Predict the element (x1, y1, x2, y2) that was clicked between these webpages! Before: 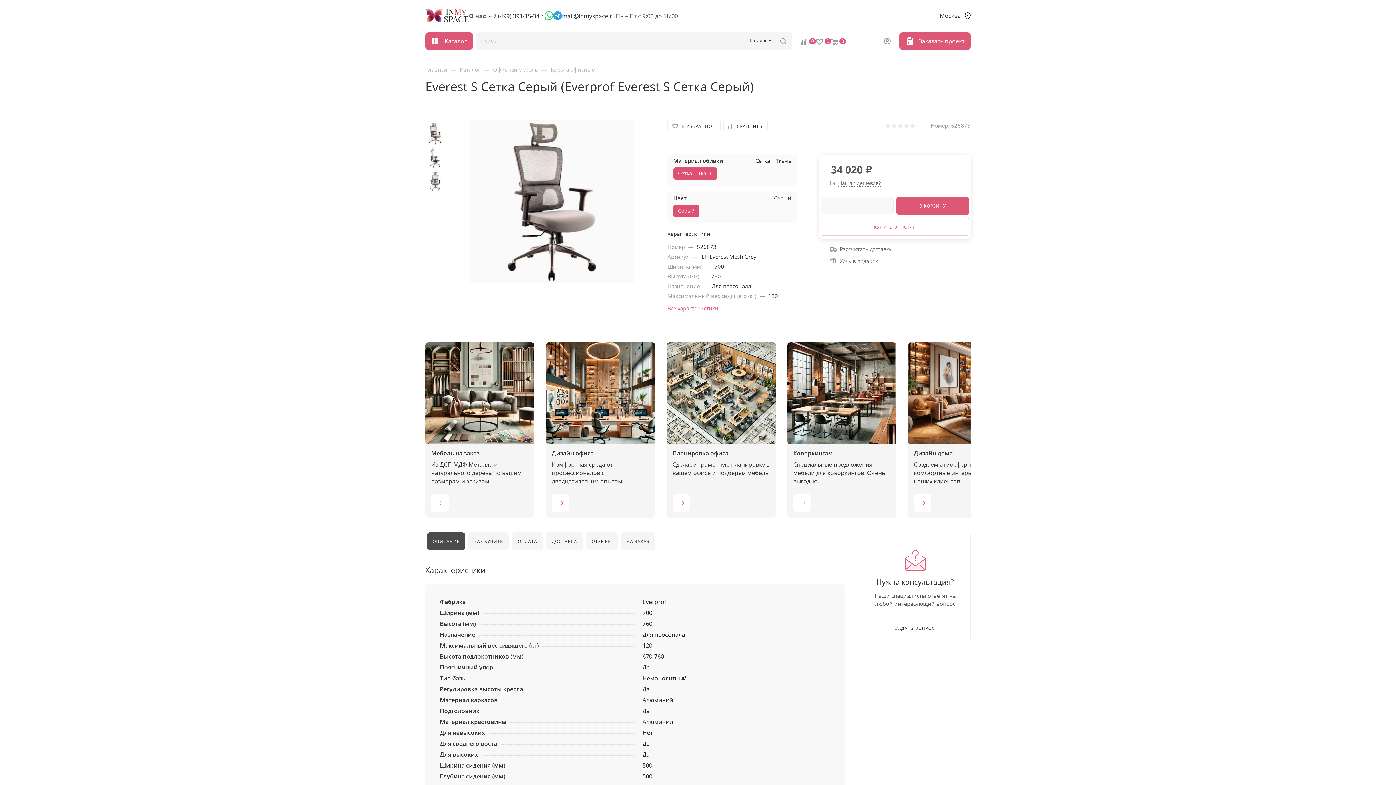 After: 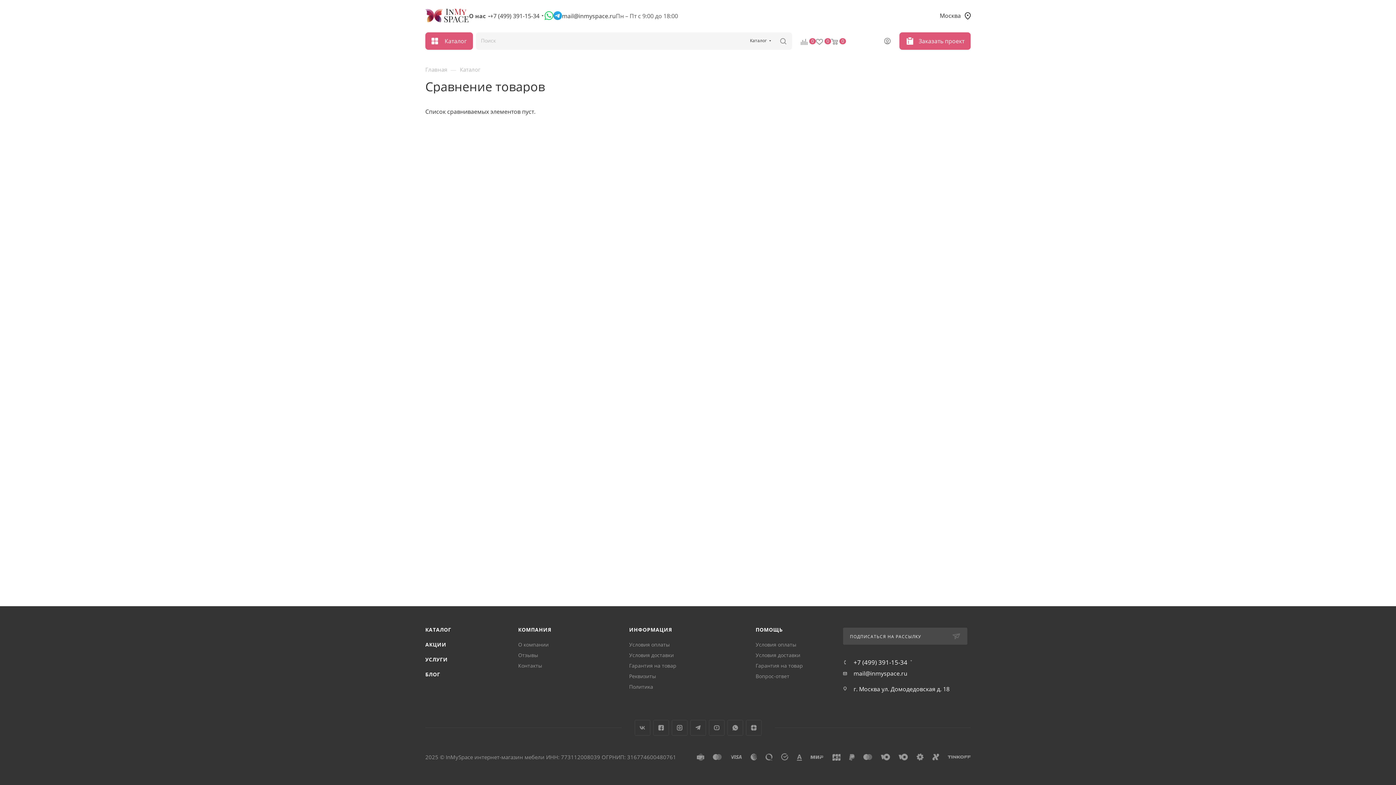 Action: bbox: (801, 38, 816, 46) label: 0